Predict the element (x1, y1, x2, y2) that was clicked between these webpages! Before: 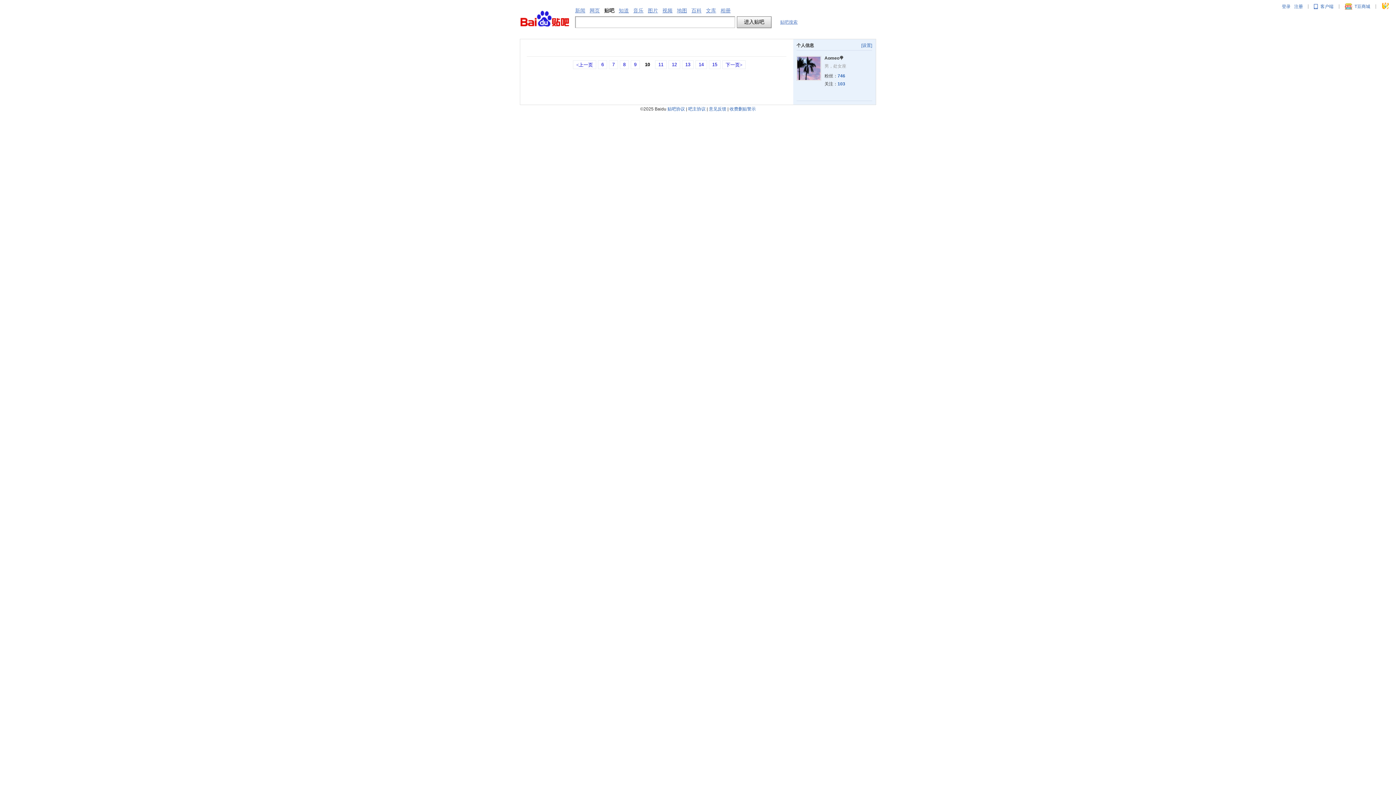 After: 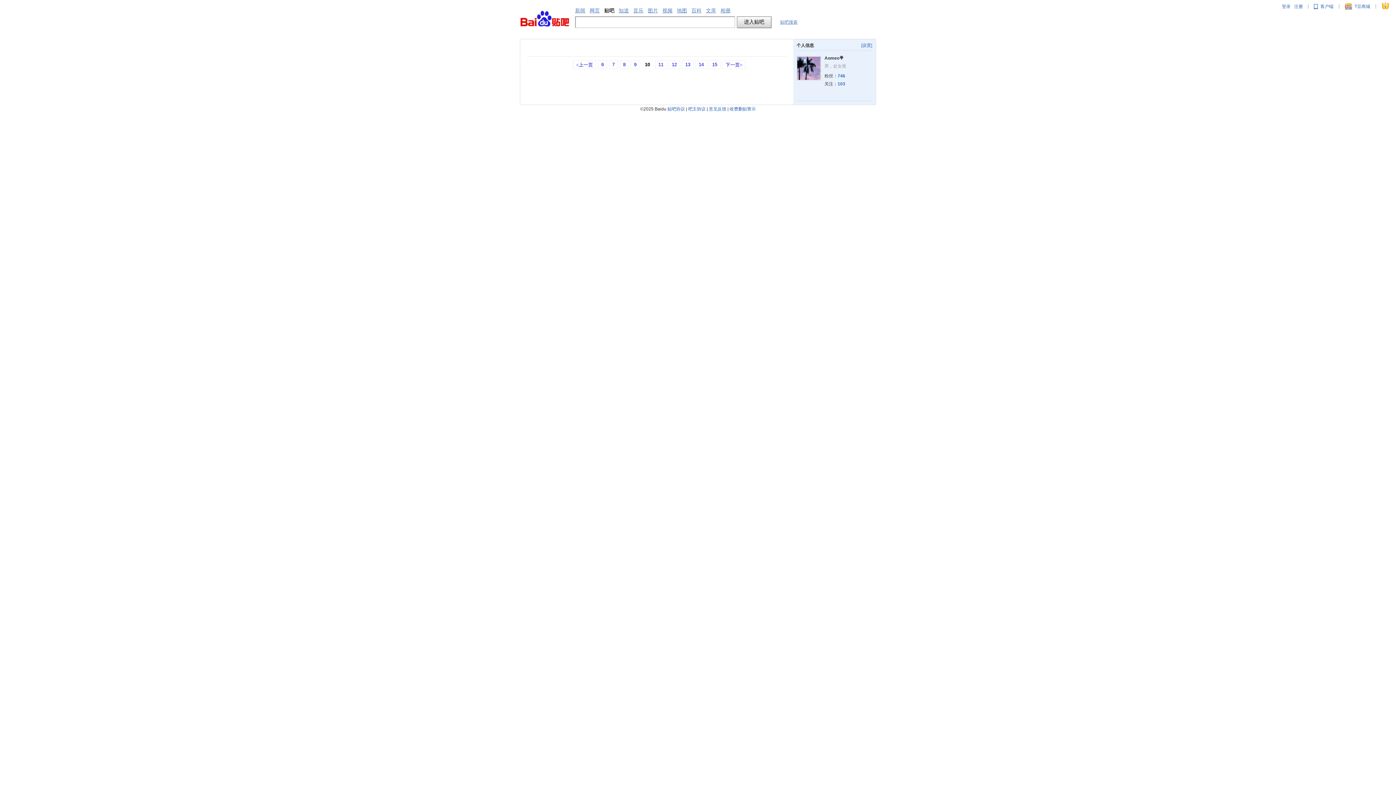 Action: label: 意见反馈 bbox: (709, 106, 726, 111)